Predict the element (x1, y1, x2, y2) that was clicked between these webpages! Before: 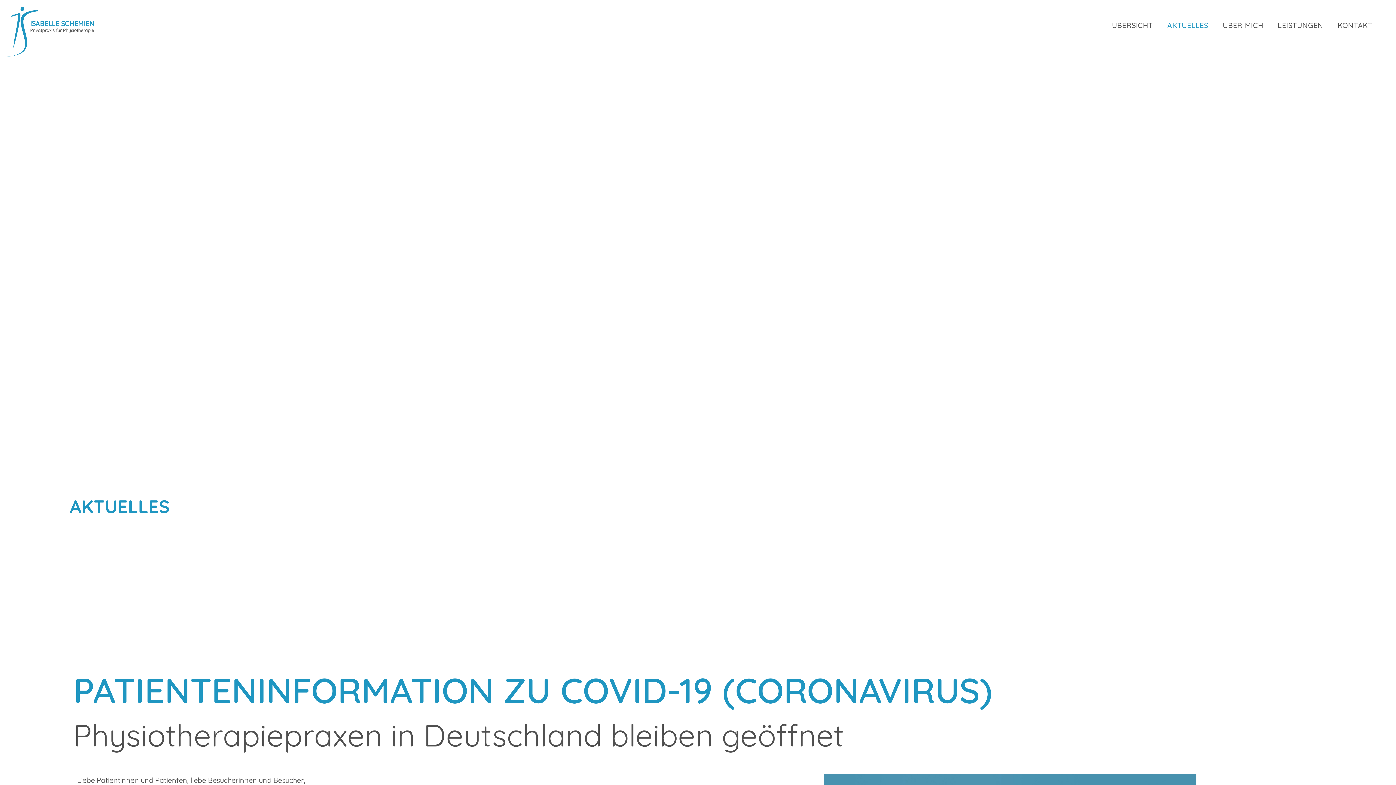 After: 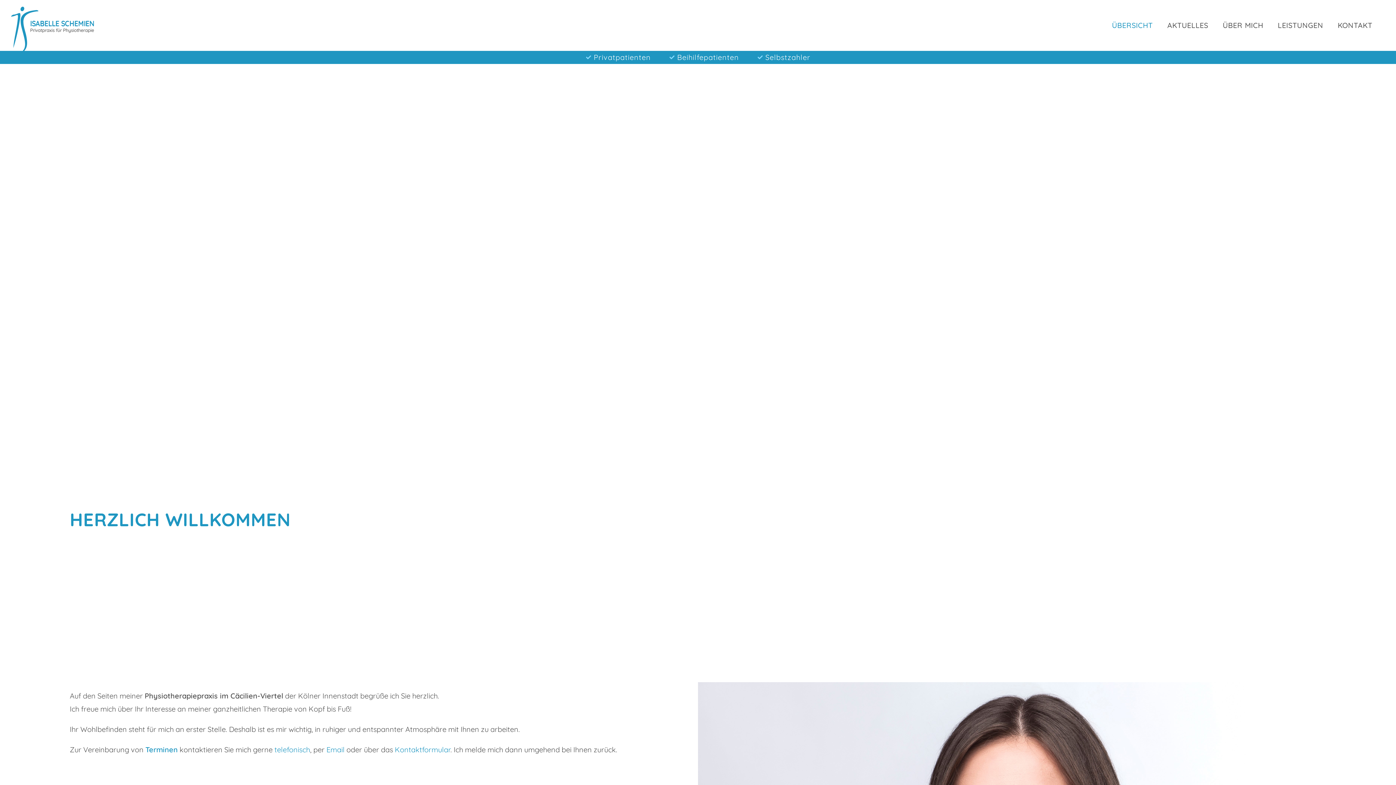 Action: bbox: (1104, 10, 1160, 40) label: ÜBERSICHT